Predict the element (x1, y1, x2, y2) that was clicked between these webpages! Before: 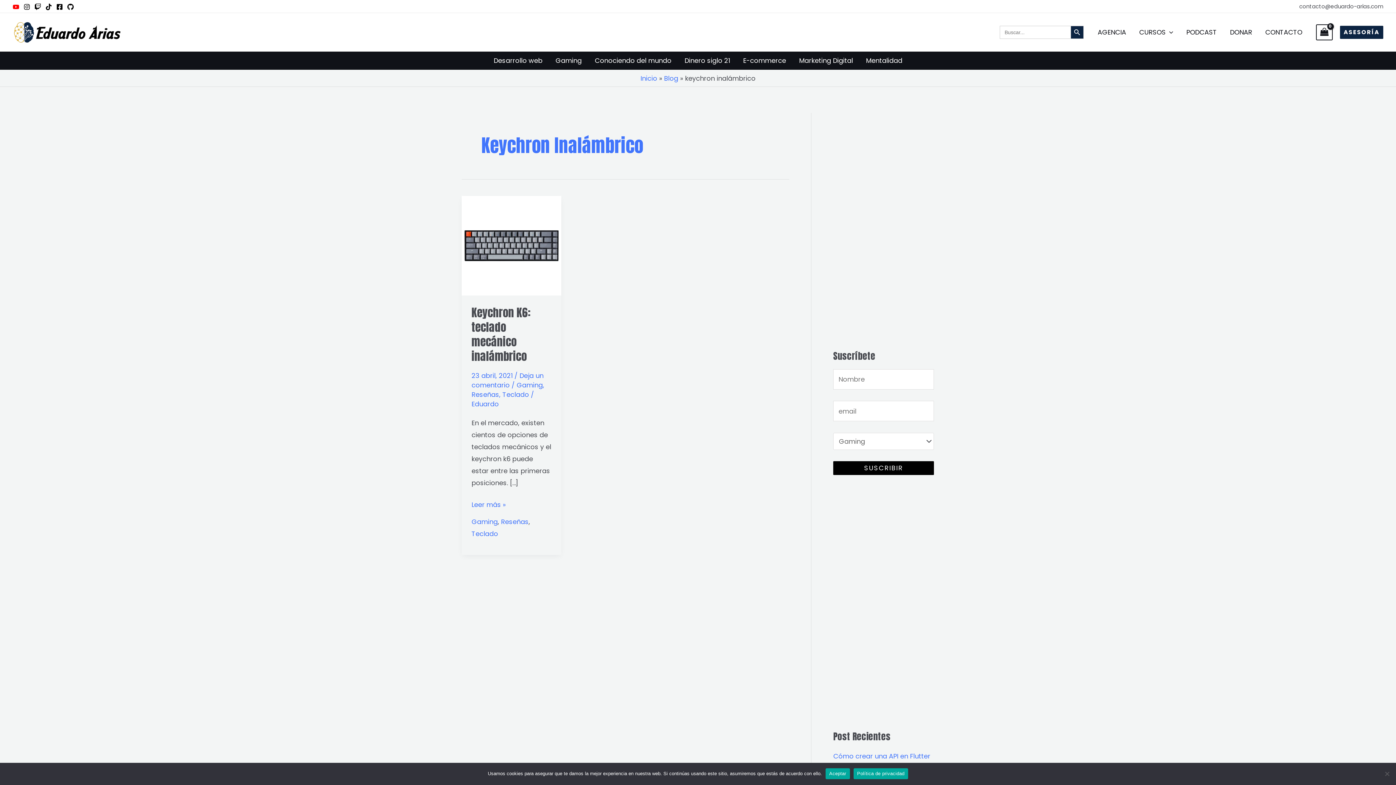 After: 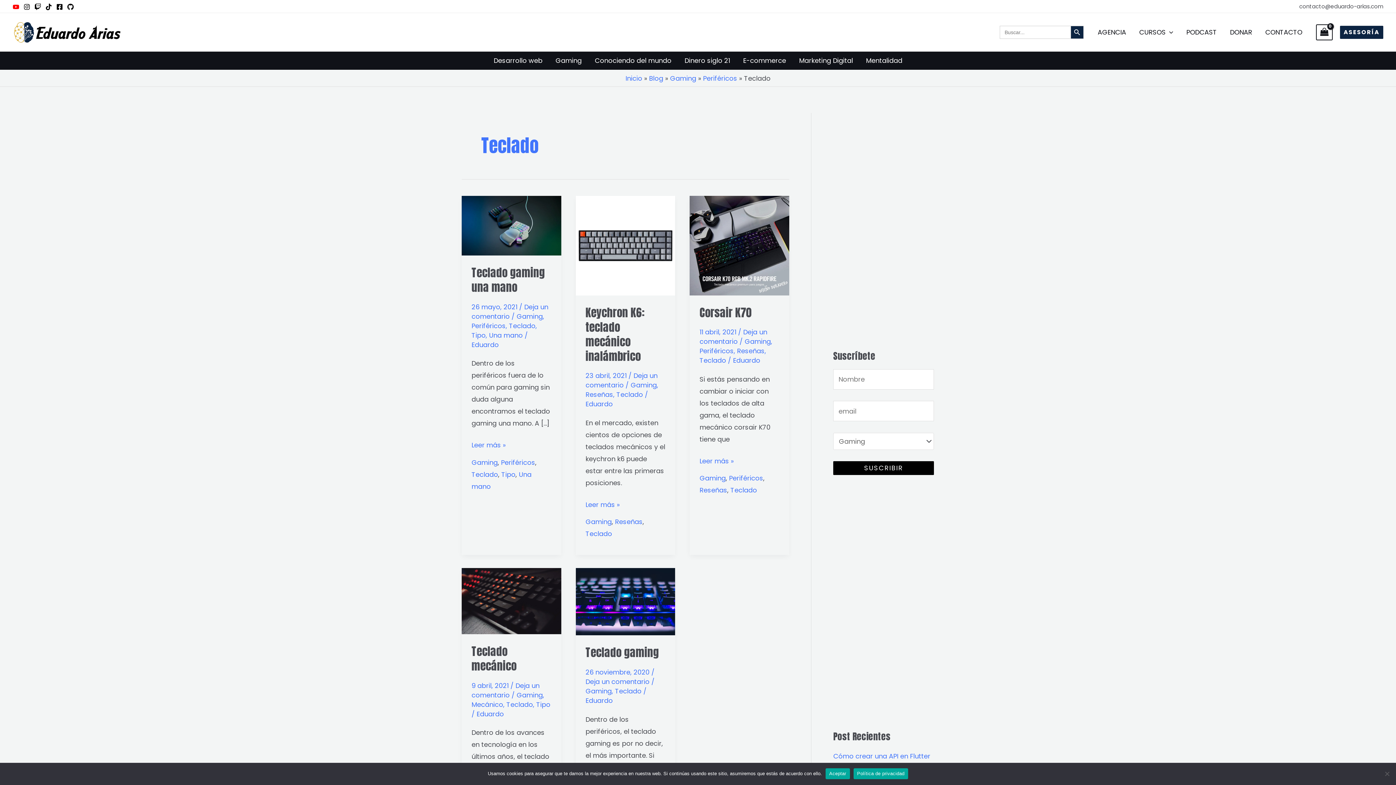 Action: bbox: (502, 390, 529, 399) label: Teclado